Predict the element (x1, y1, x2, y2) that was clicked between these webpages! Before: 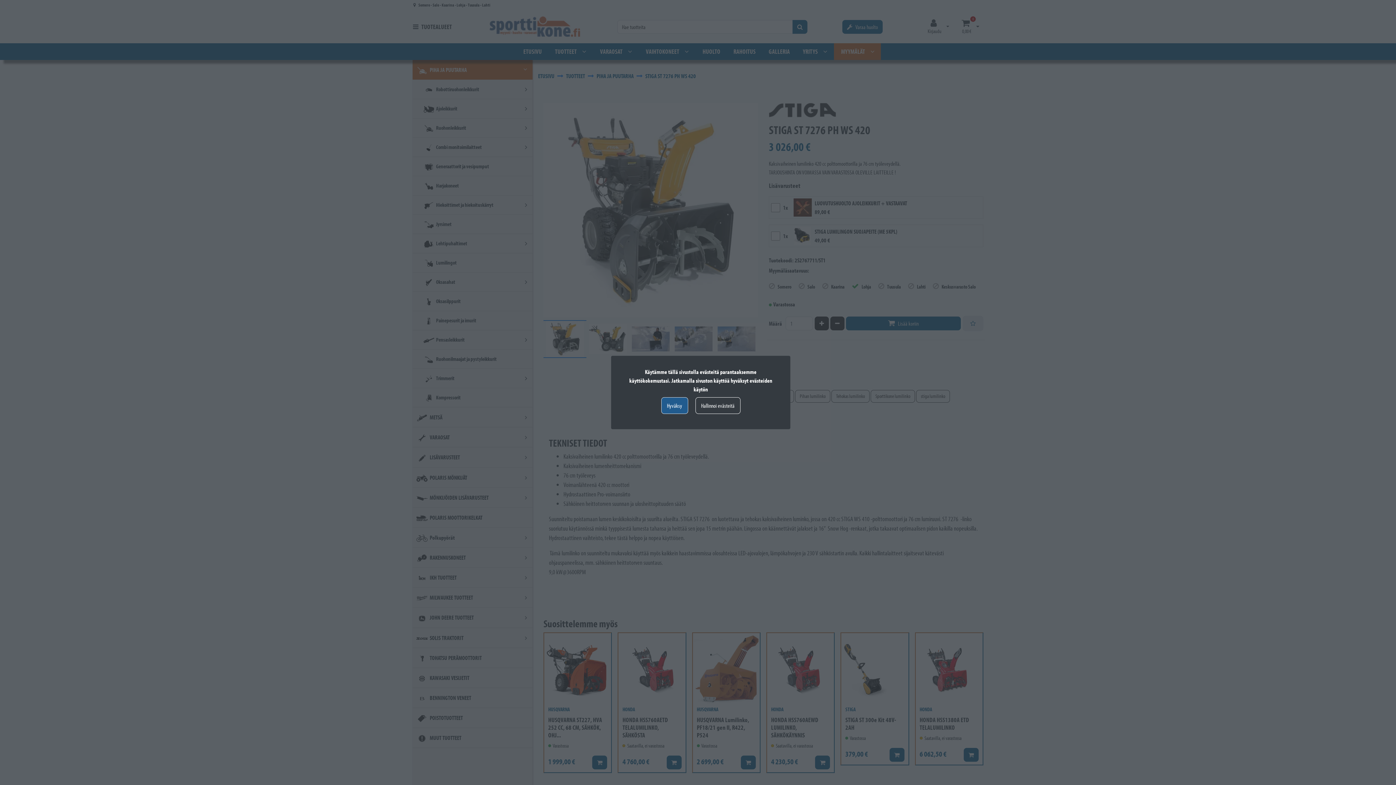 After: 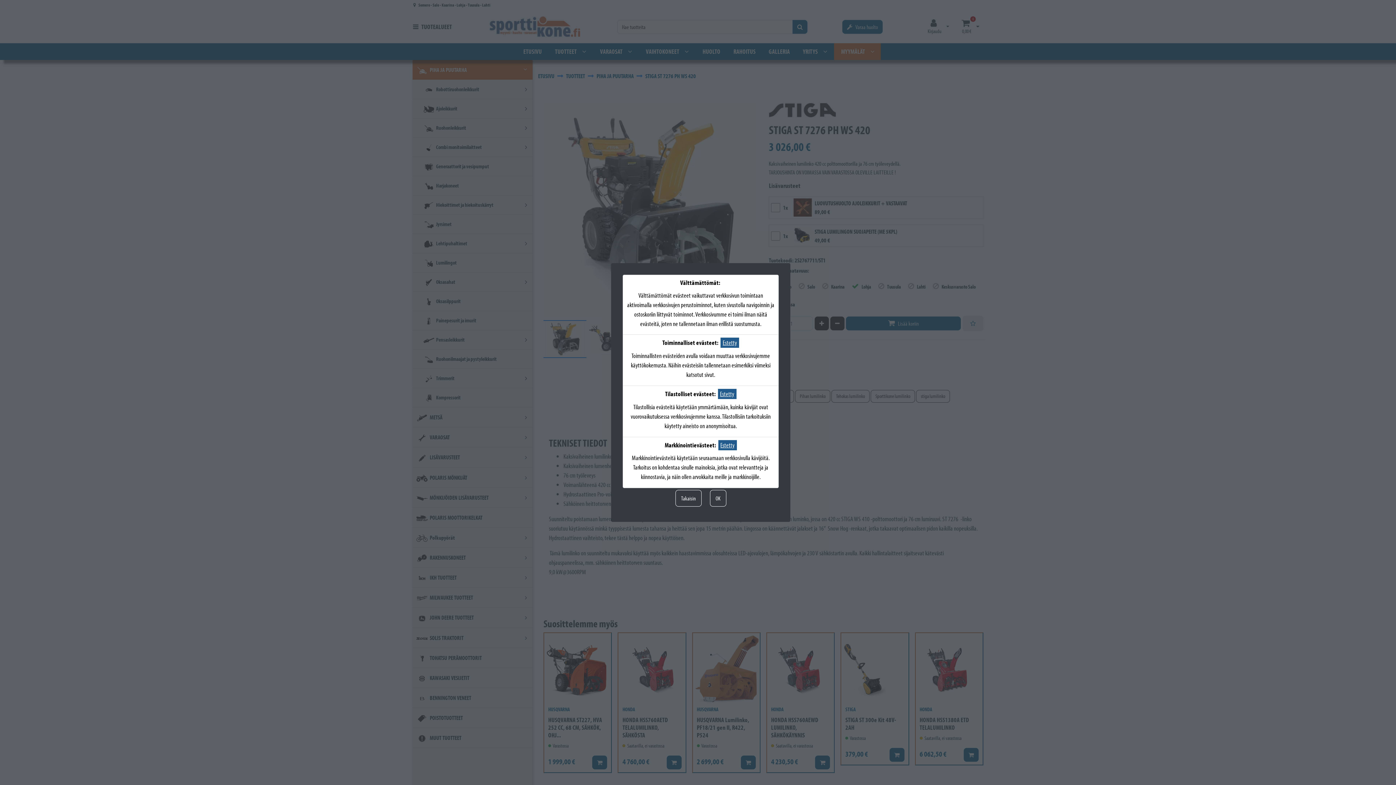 Action: bbox: (695, 397, 740, 414) label: Hallinnoi evästeitä